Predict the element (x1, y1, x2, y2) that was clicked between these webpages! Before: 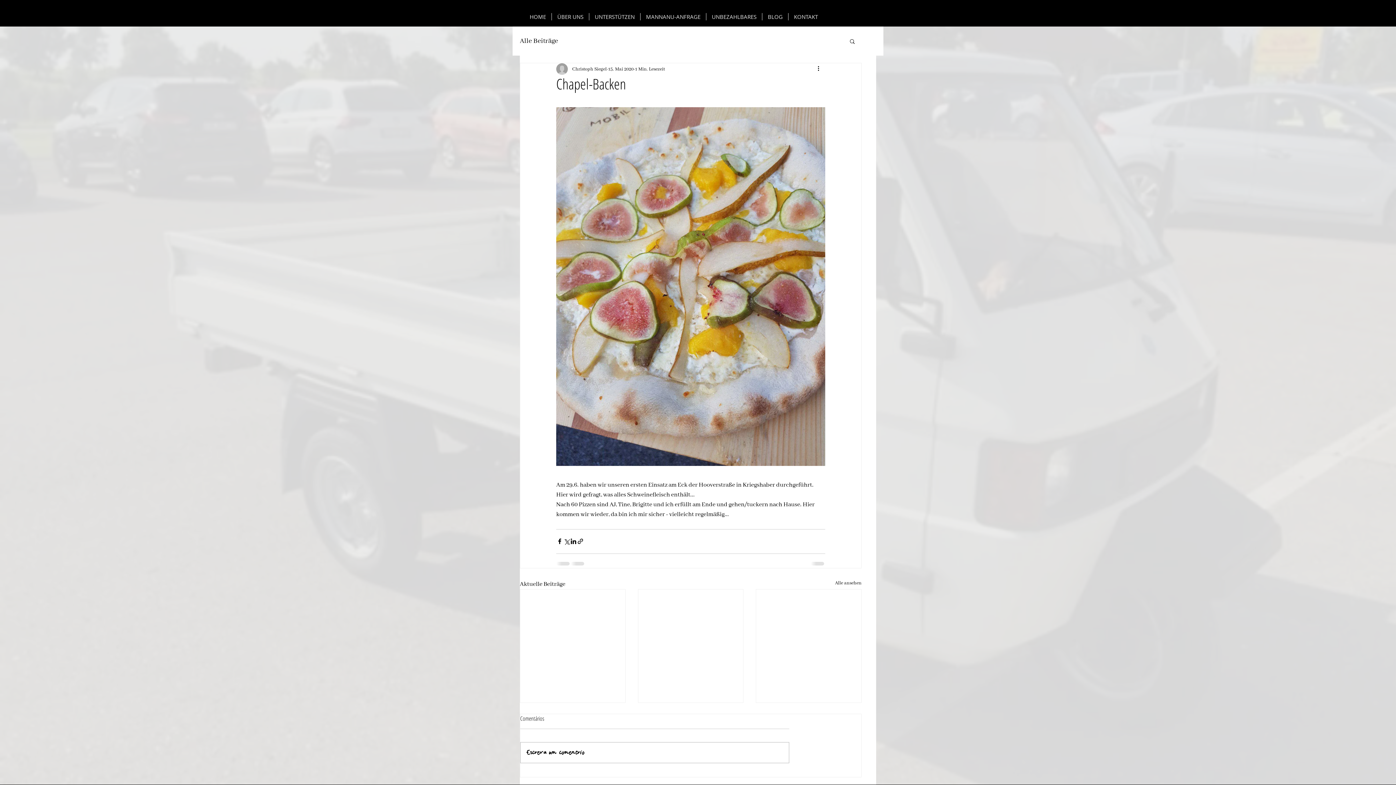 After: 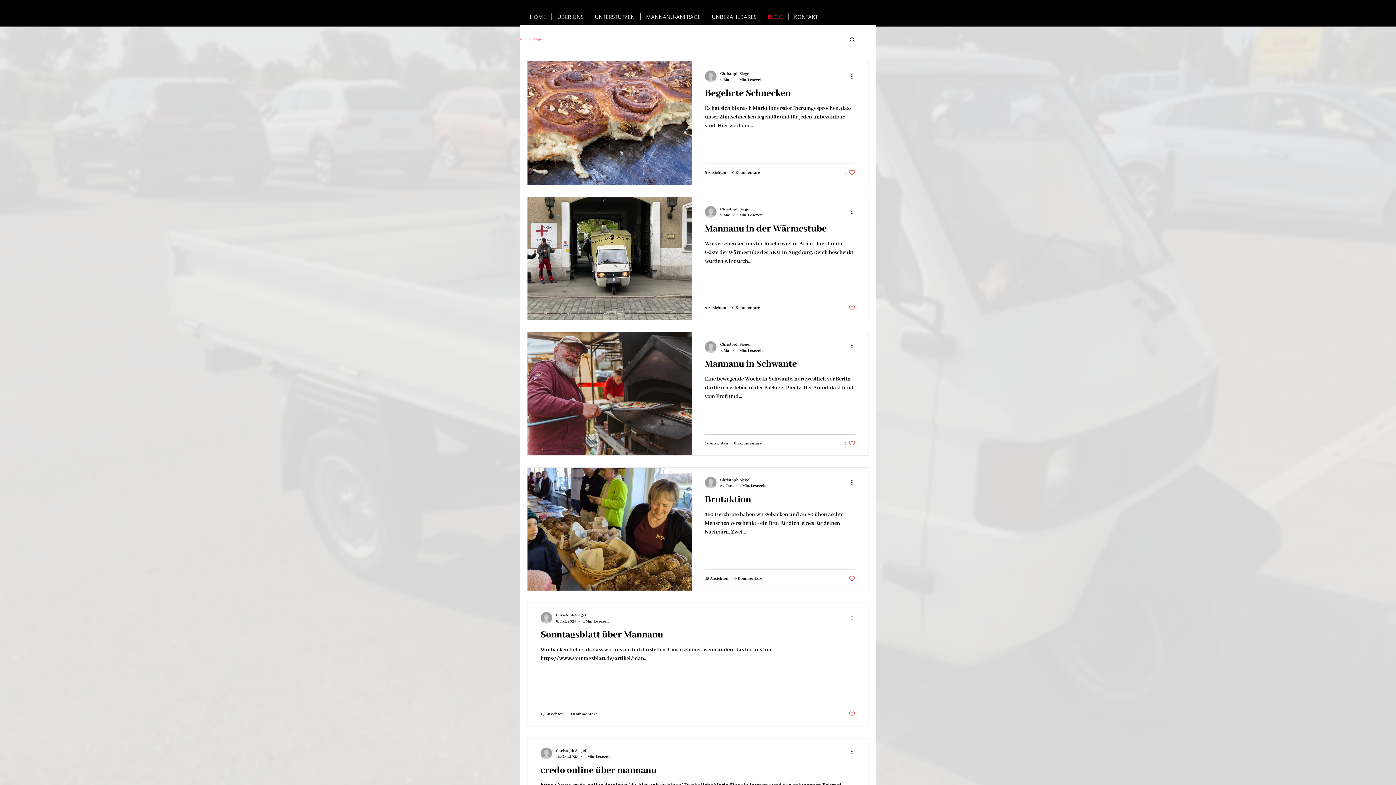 Action: label: Alle ansehen bbox: (835, 579, 861, 589)